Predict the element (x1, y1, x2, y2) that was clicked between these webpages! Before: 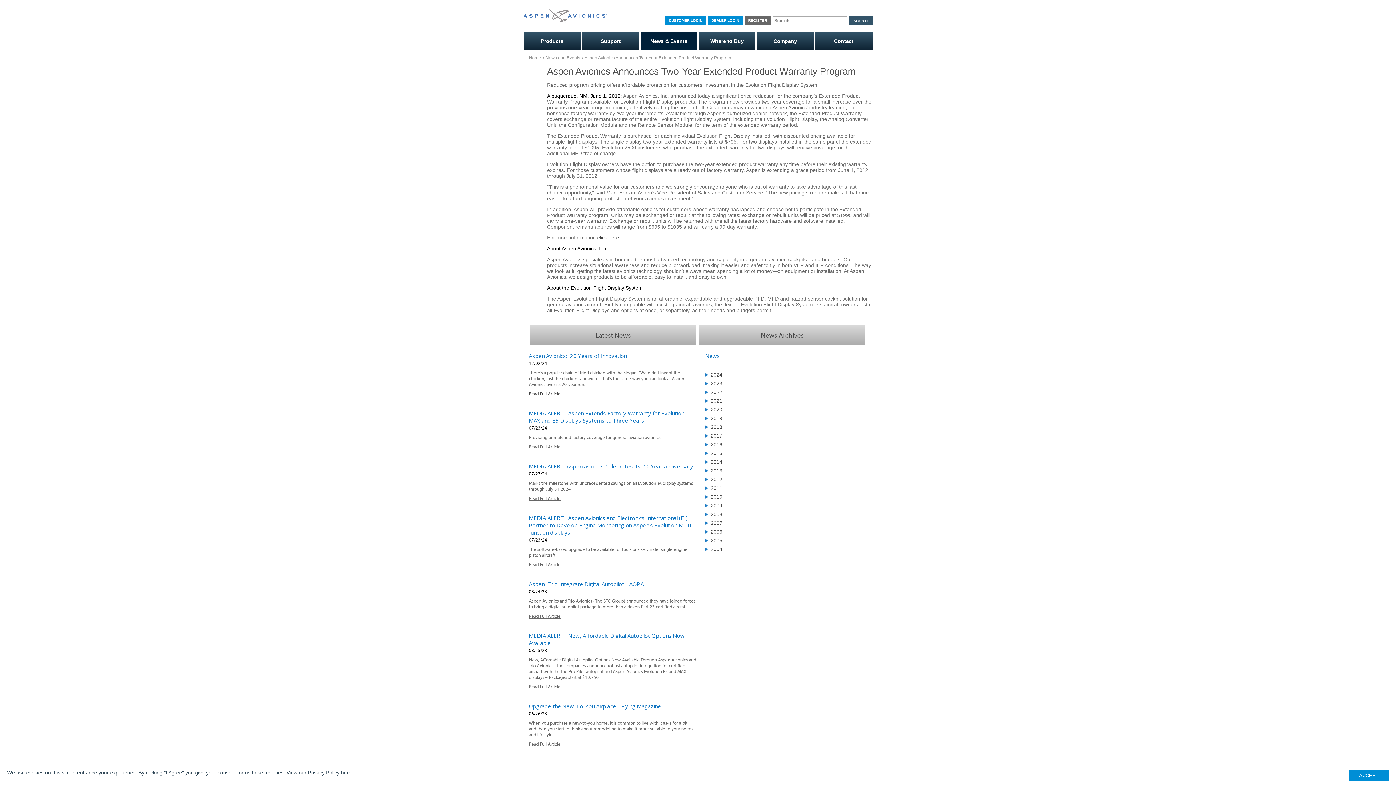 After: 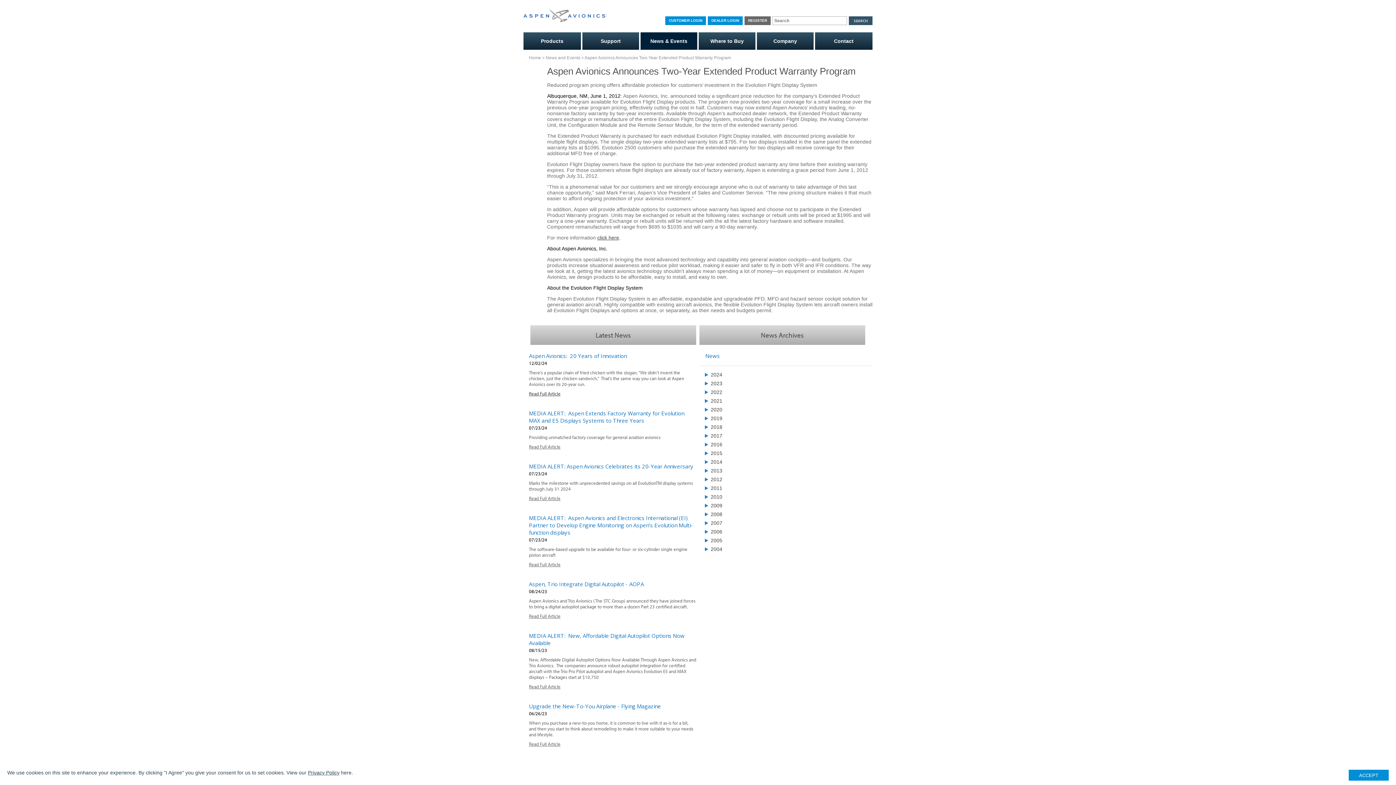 Action: bbox: (529, 390, 560, 396) label: Read Full Article